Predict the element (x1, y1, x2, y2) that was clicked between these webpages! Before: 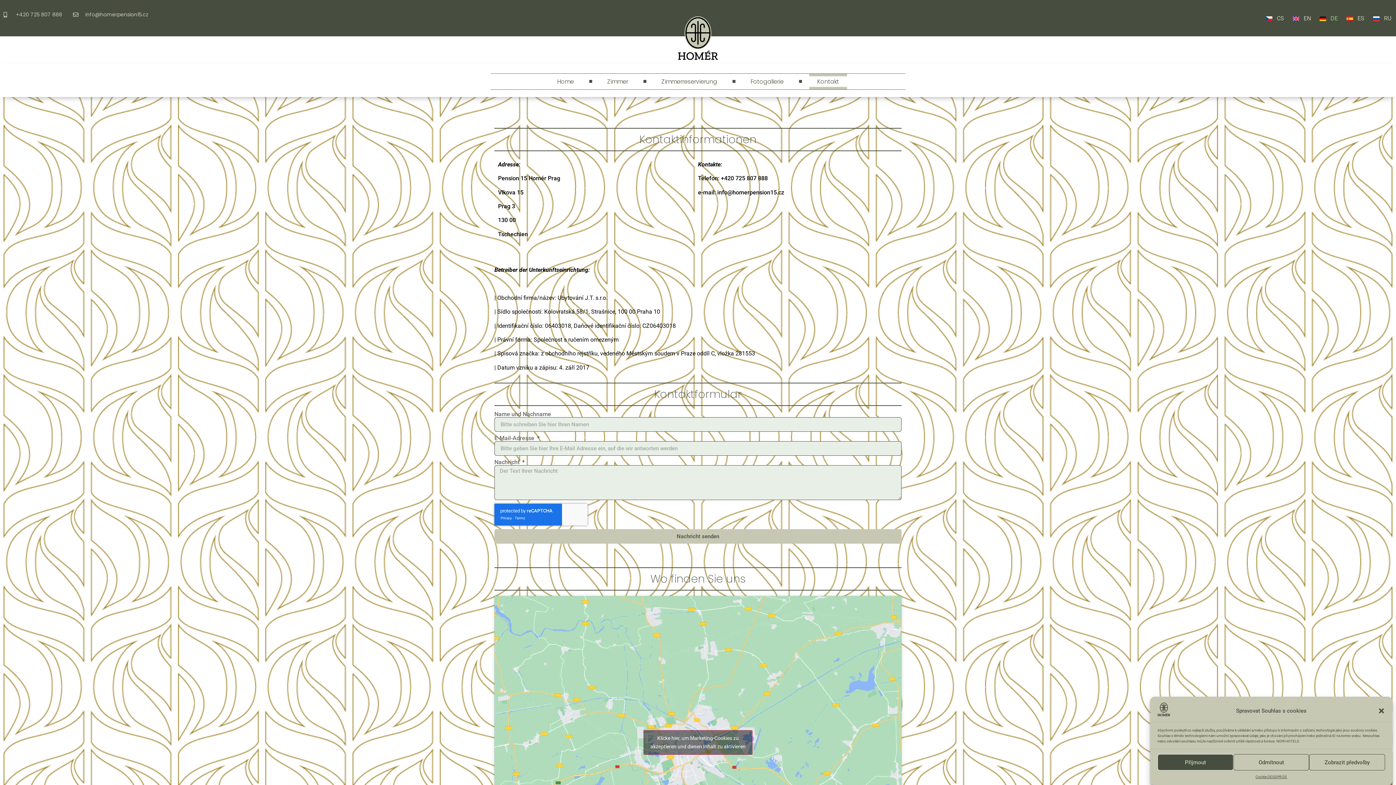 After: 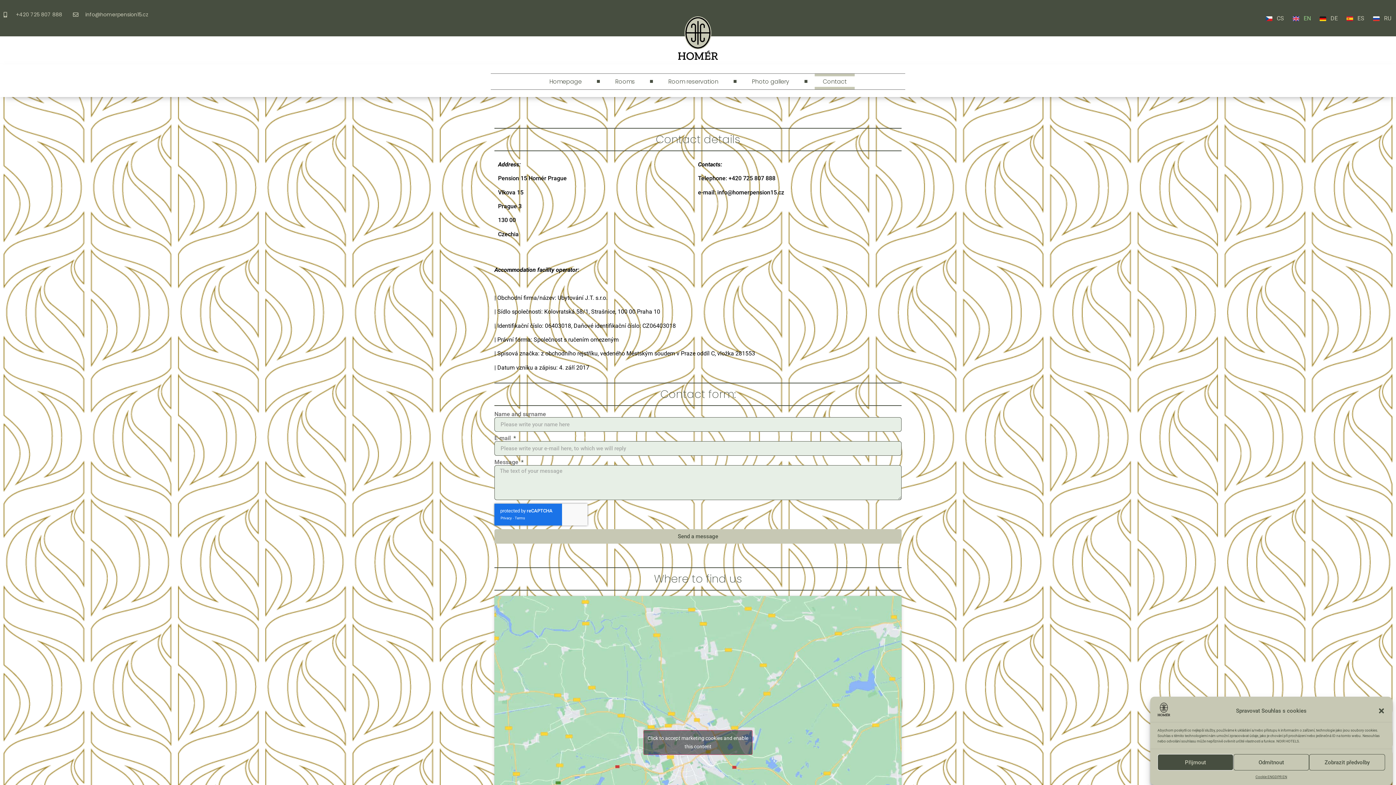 Action: bbox: (1292, 15, 1312, 21) label: EN